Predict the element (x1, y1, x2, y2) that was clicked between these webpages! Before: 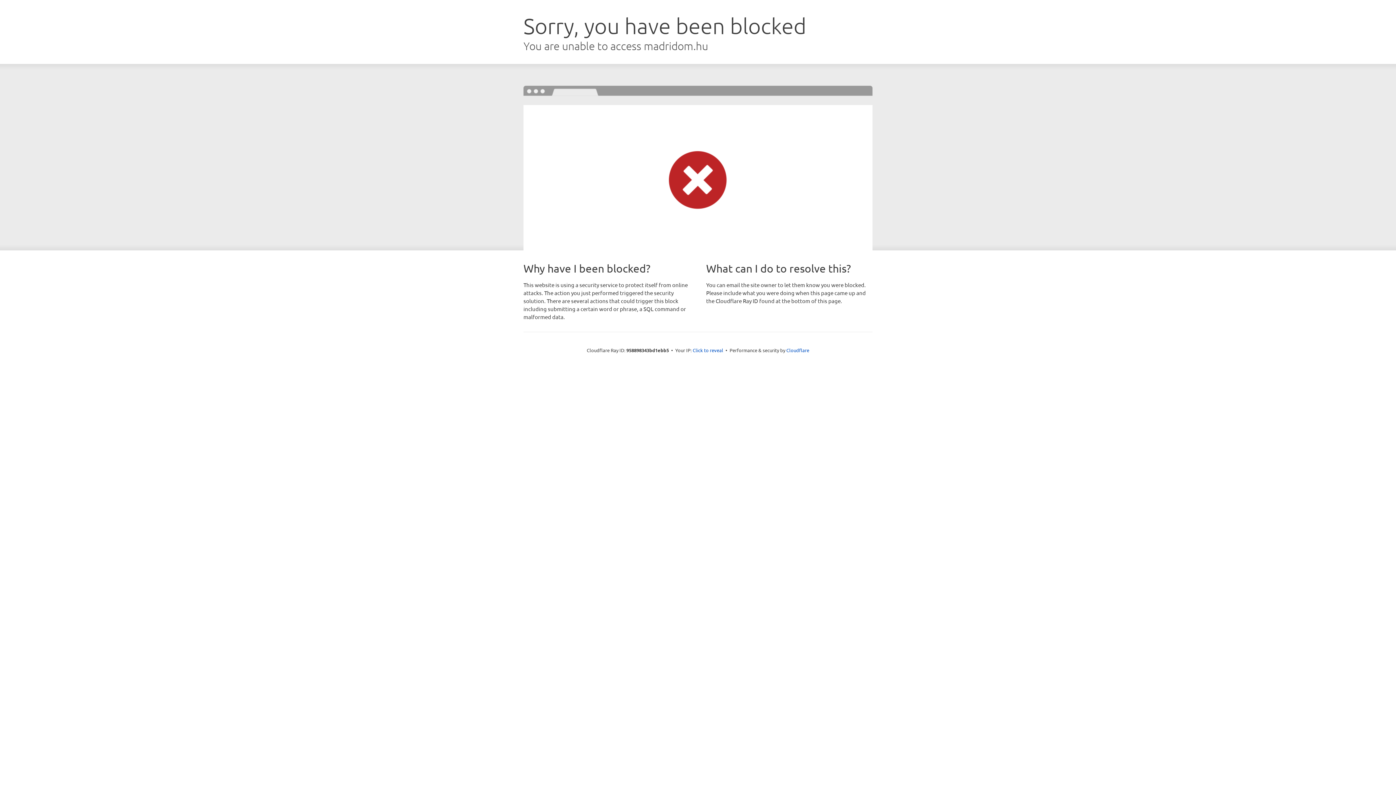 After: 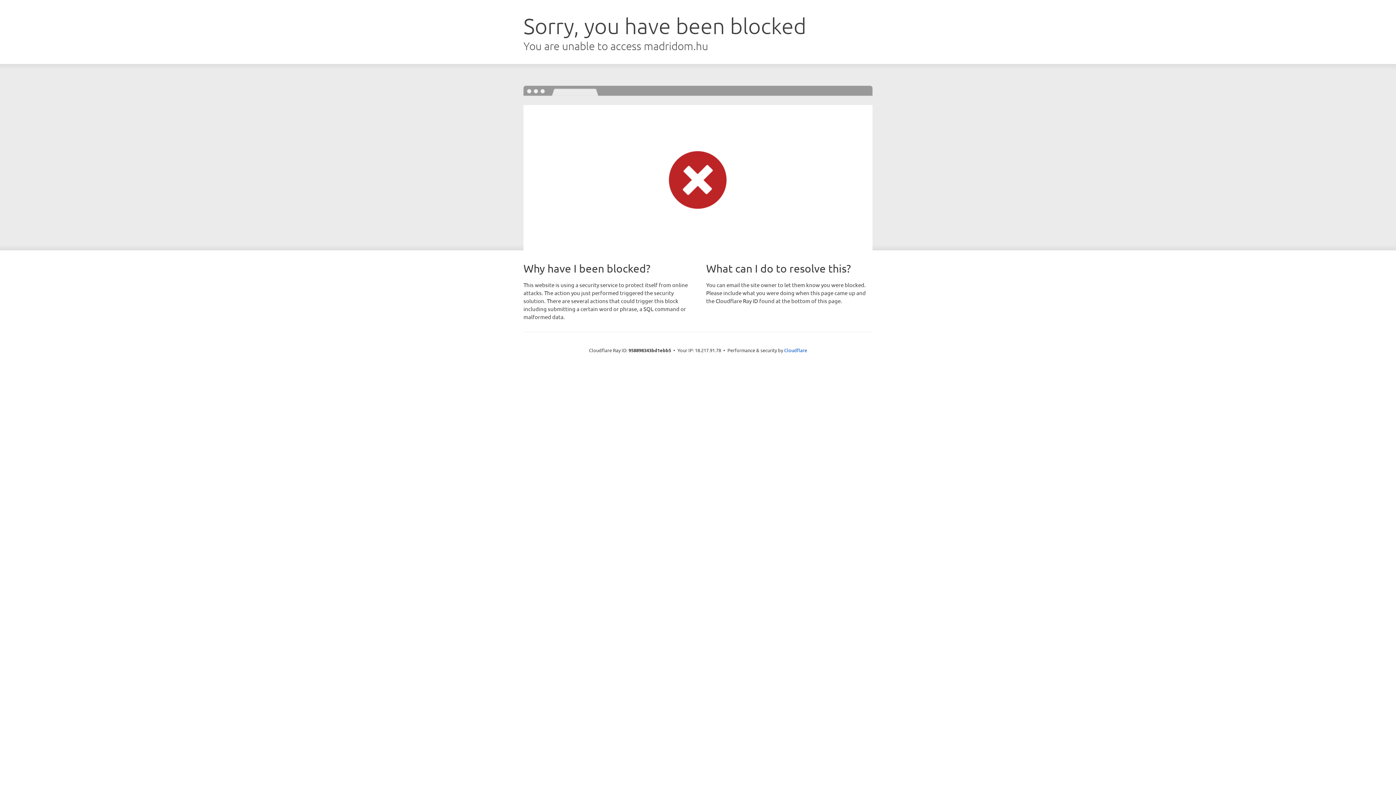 Action: label: Click to reveal bbox: (692, 346, 723, 353)